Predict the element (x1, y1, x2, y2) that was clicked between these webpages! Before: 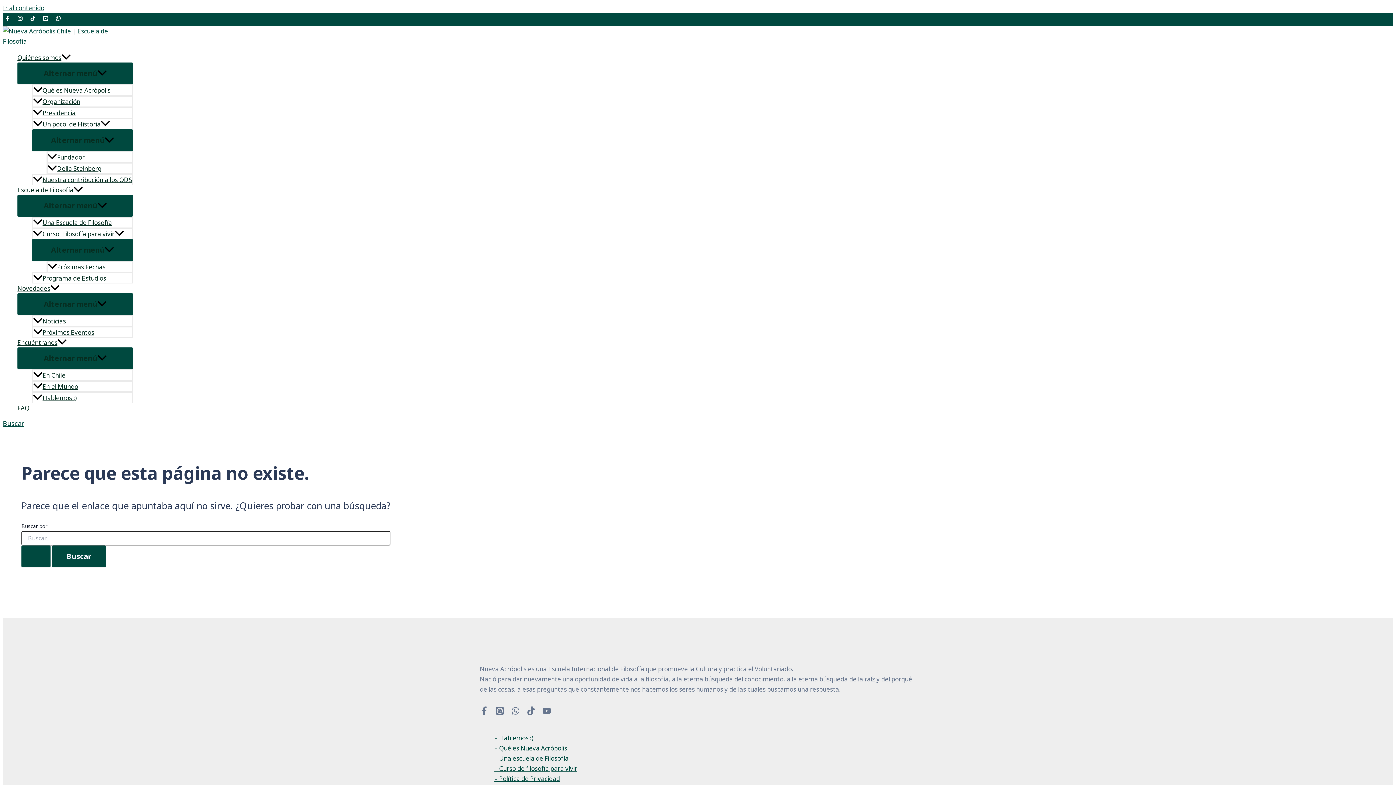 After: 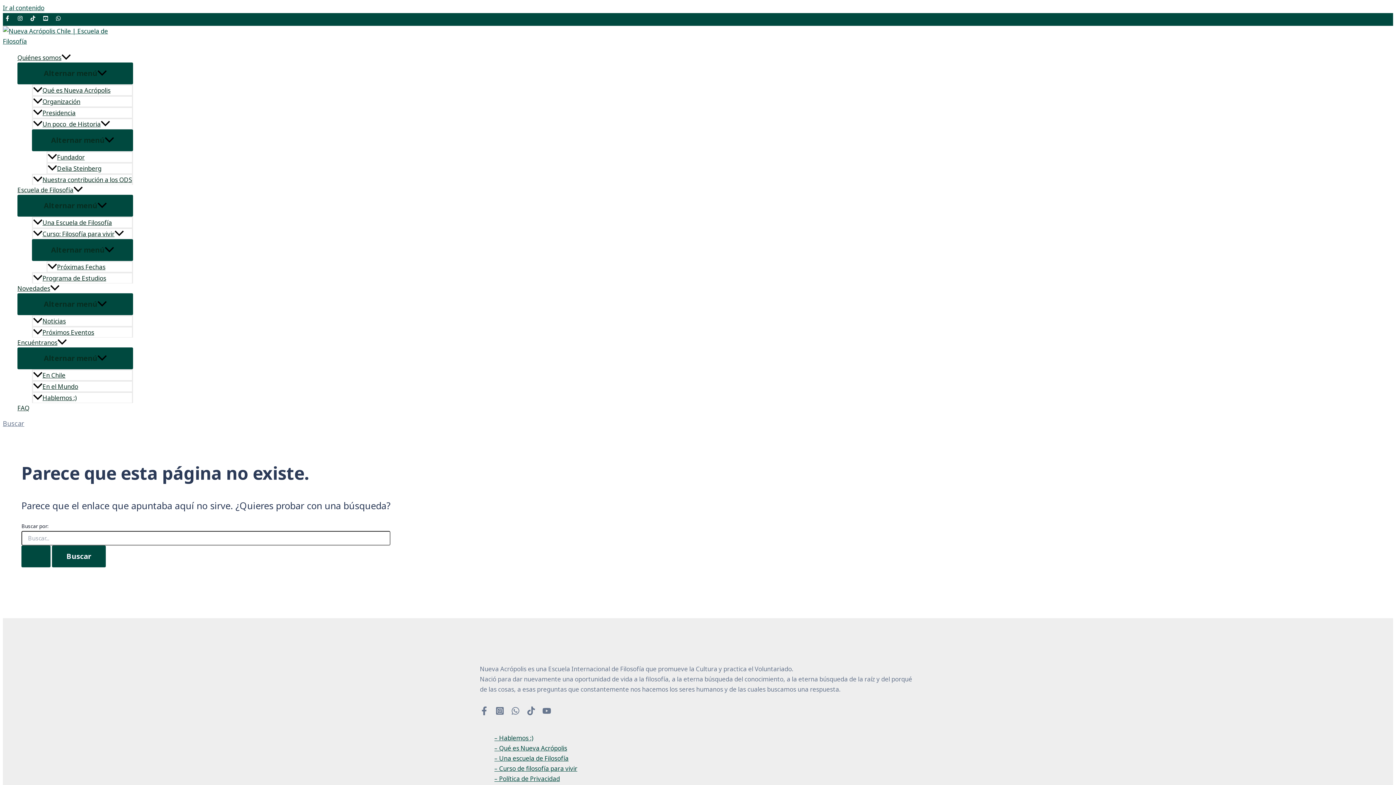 Action: label: Botón de búsqueda bbox: (2, 419, 24, 428)